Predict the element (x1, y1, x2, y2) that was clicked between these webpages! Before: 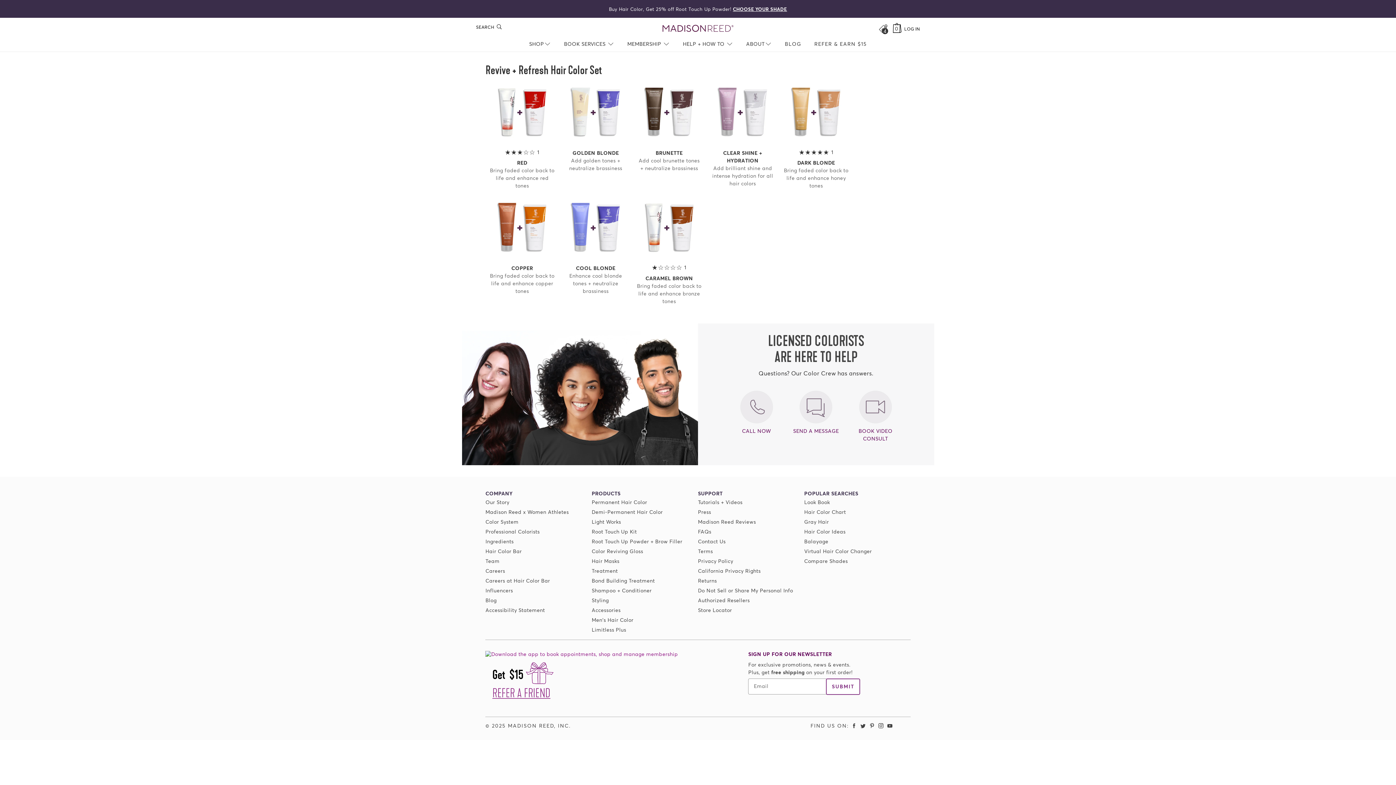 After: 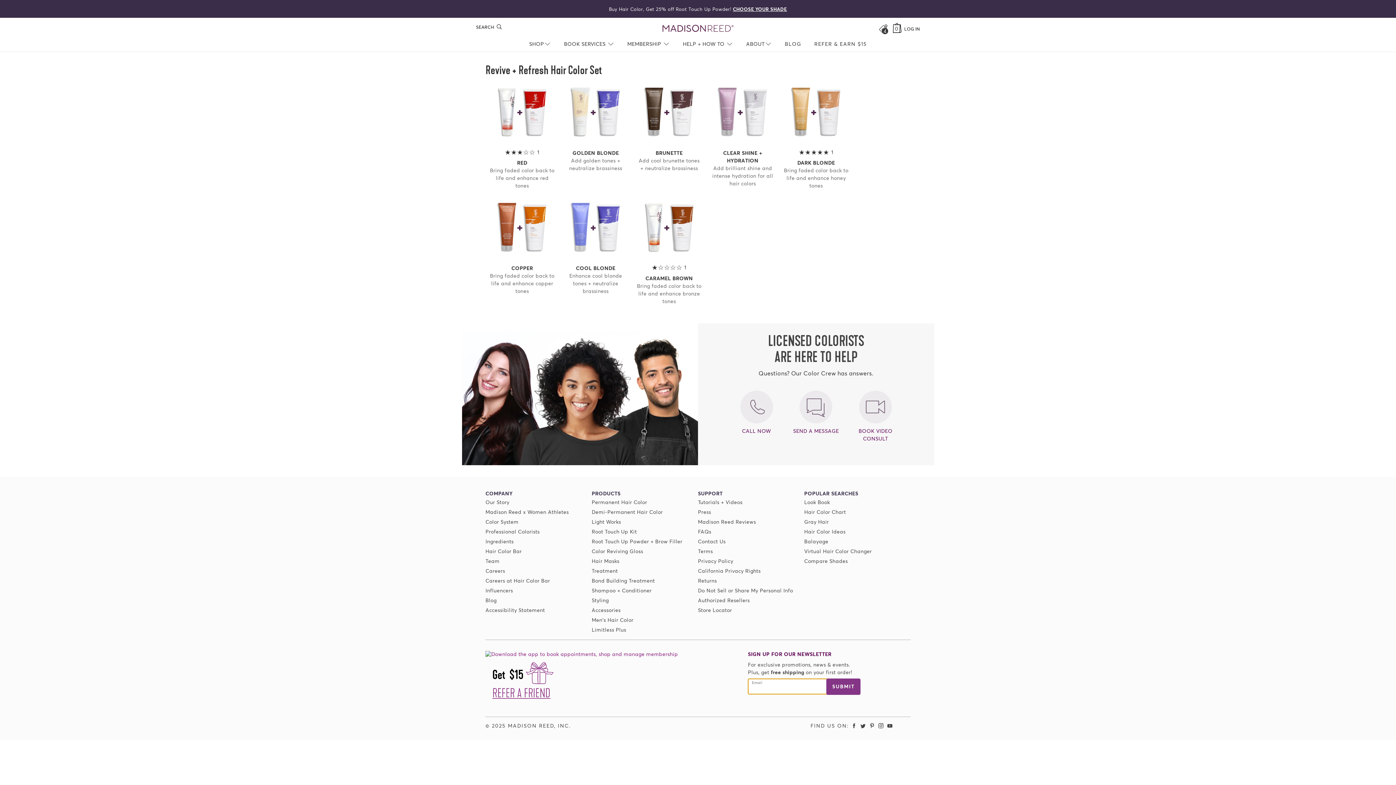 Action: bbox: (826, 678, 860, 695) label: SUBMIT